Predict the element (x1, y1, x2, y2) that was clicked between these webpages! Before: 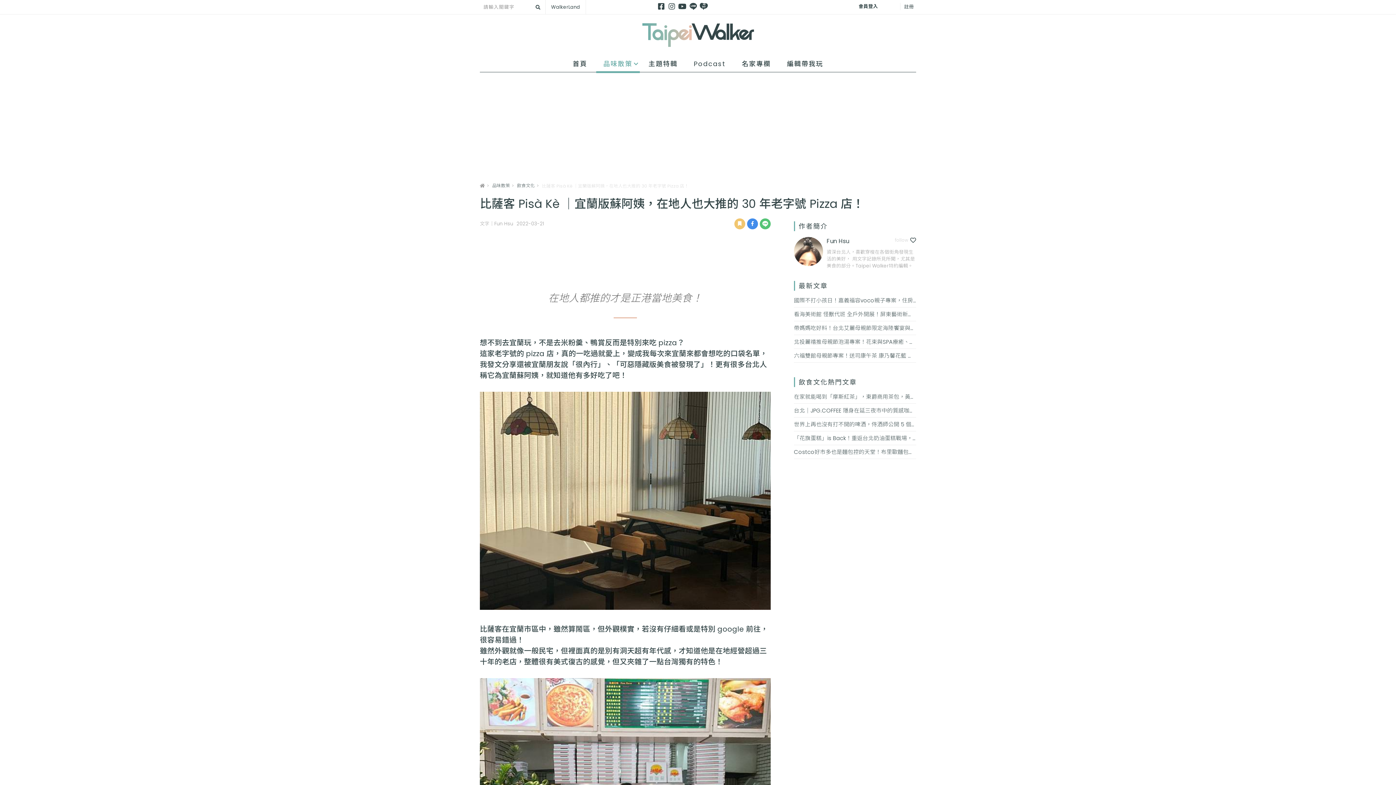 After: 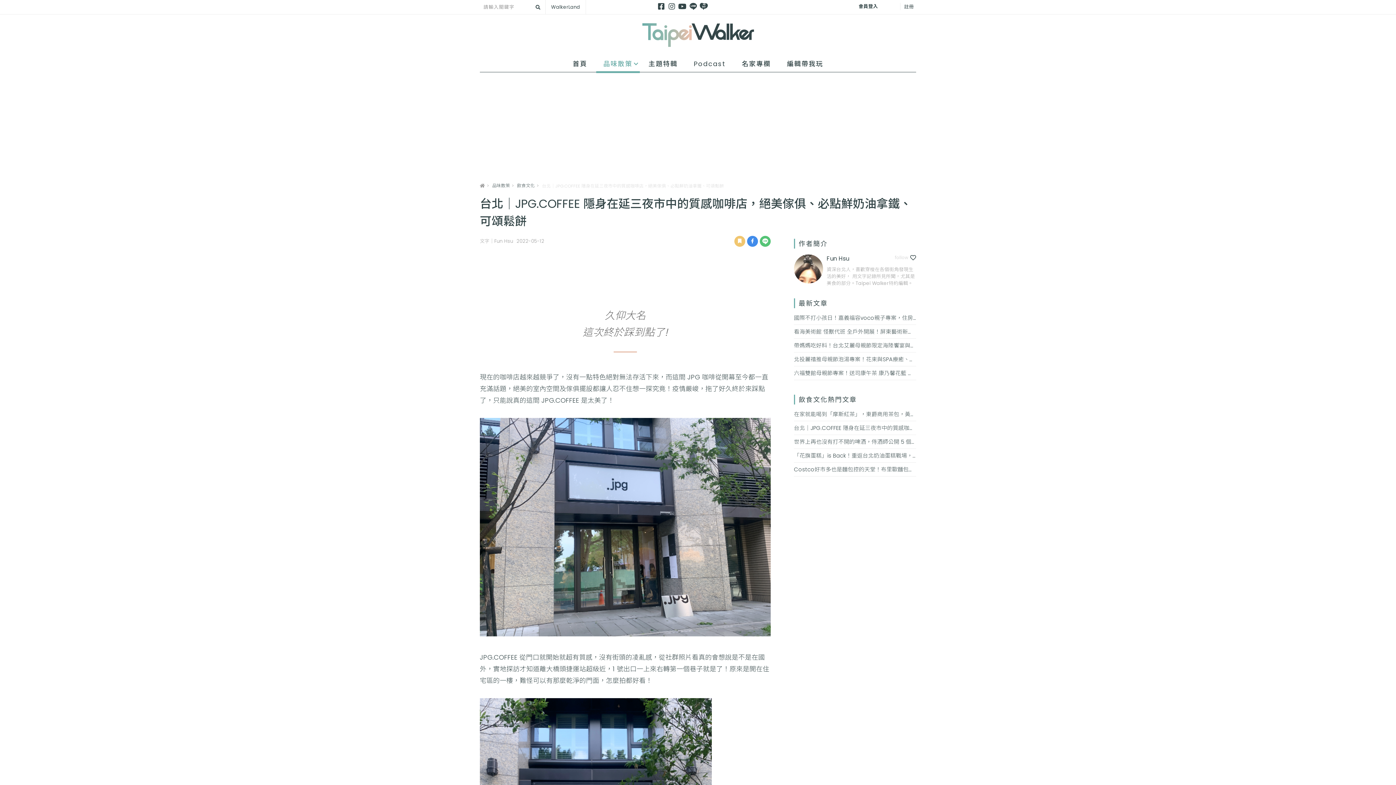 Action: label: 台北｜JPG.COFFEE 隱身在延三夜市中的質感咖啡店，絕美傢俱、必點鮮奶油拿鐵、可頌鬆餅 bbox: (794, 406, 916, 417)